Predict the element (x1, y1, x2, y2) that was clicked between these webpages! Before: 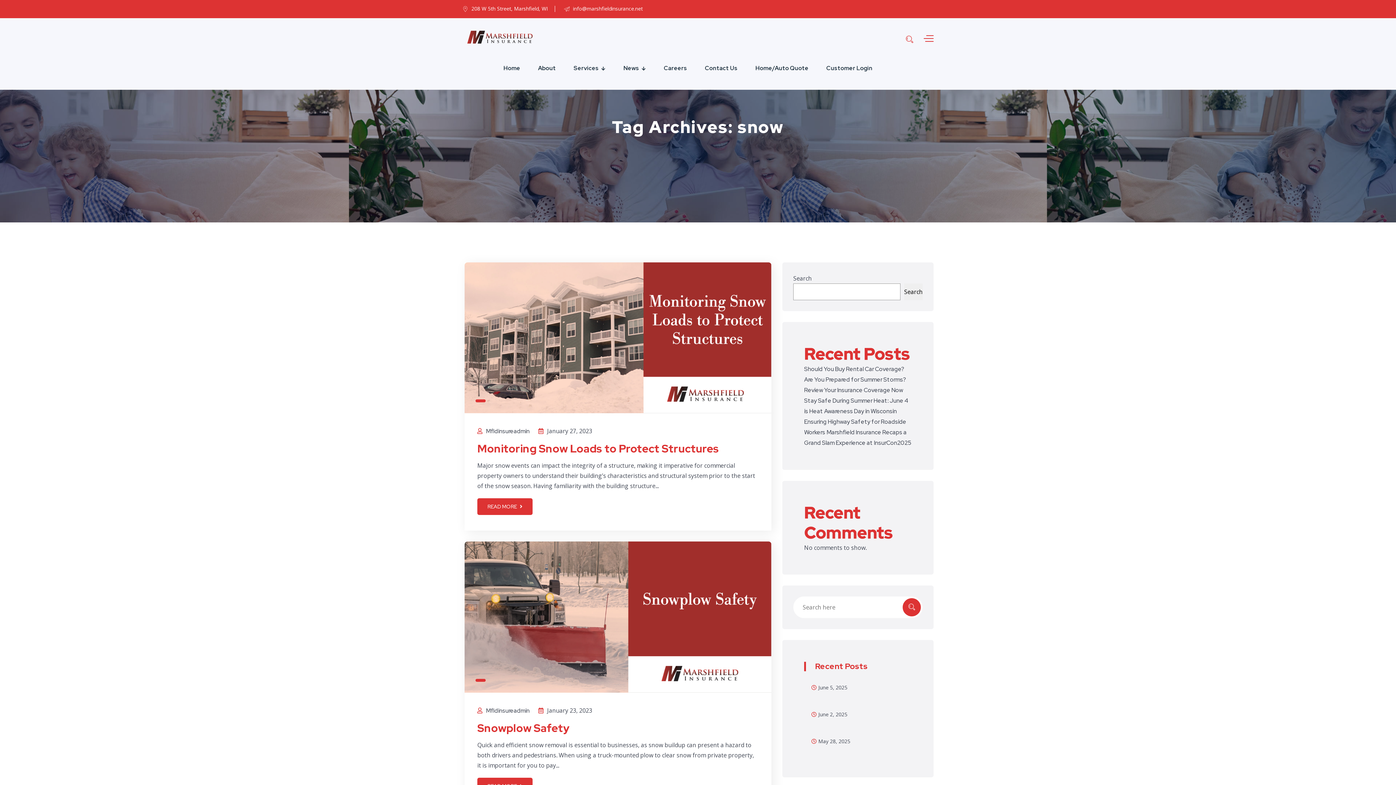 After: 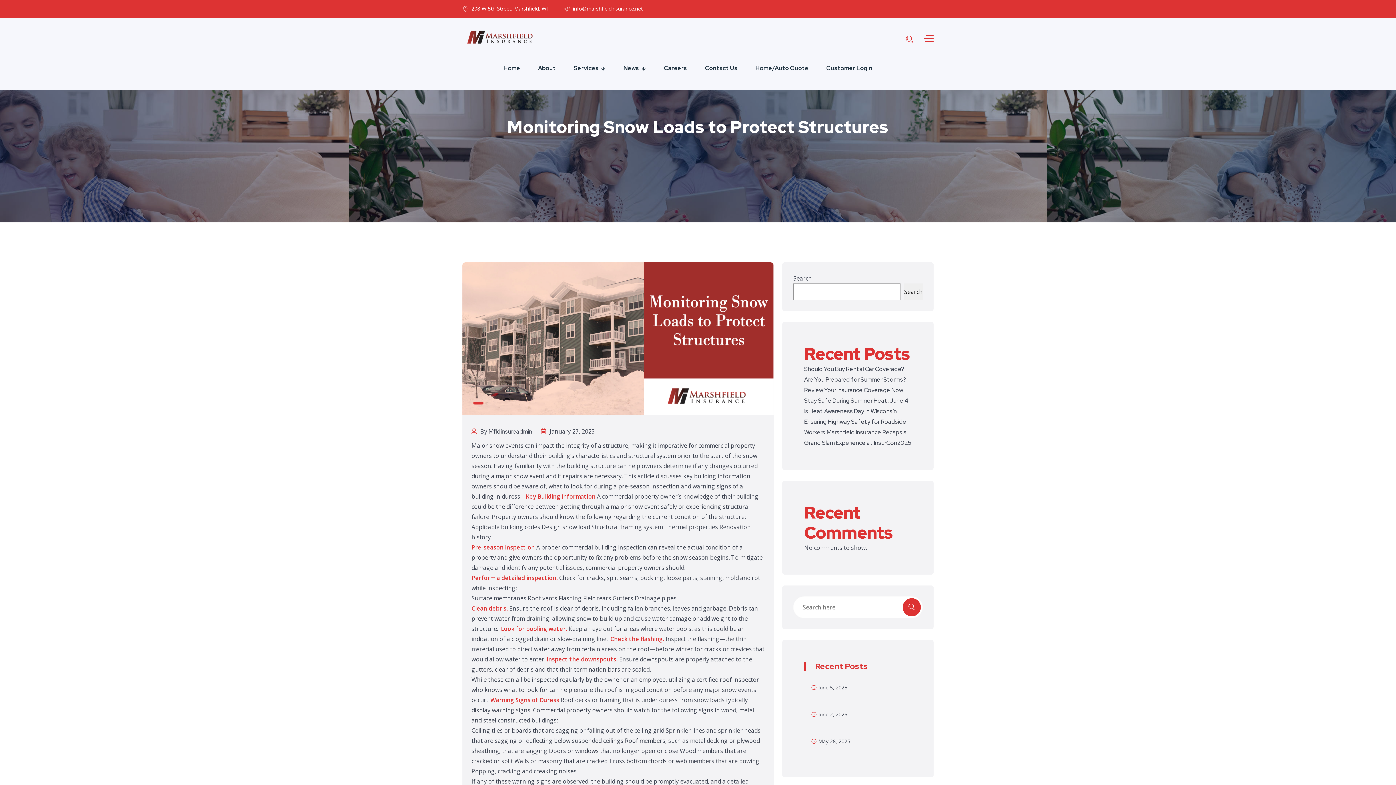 Action: bbox: (477, 498, 532, 515) label: READ MORE 